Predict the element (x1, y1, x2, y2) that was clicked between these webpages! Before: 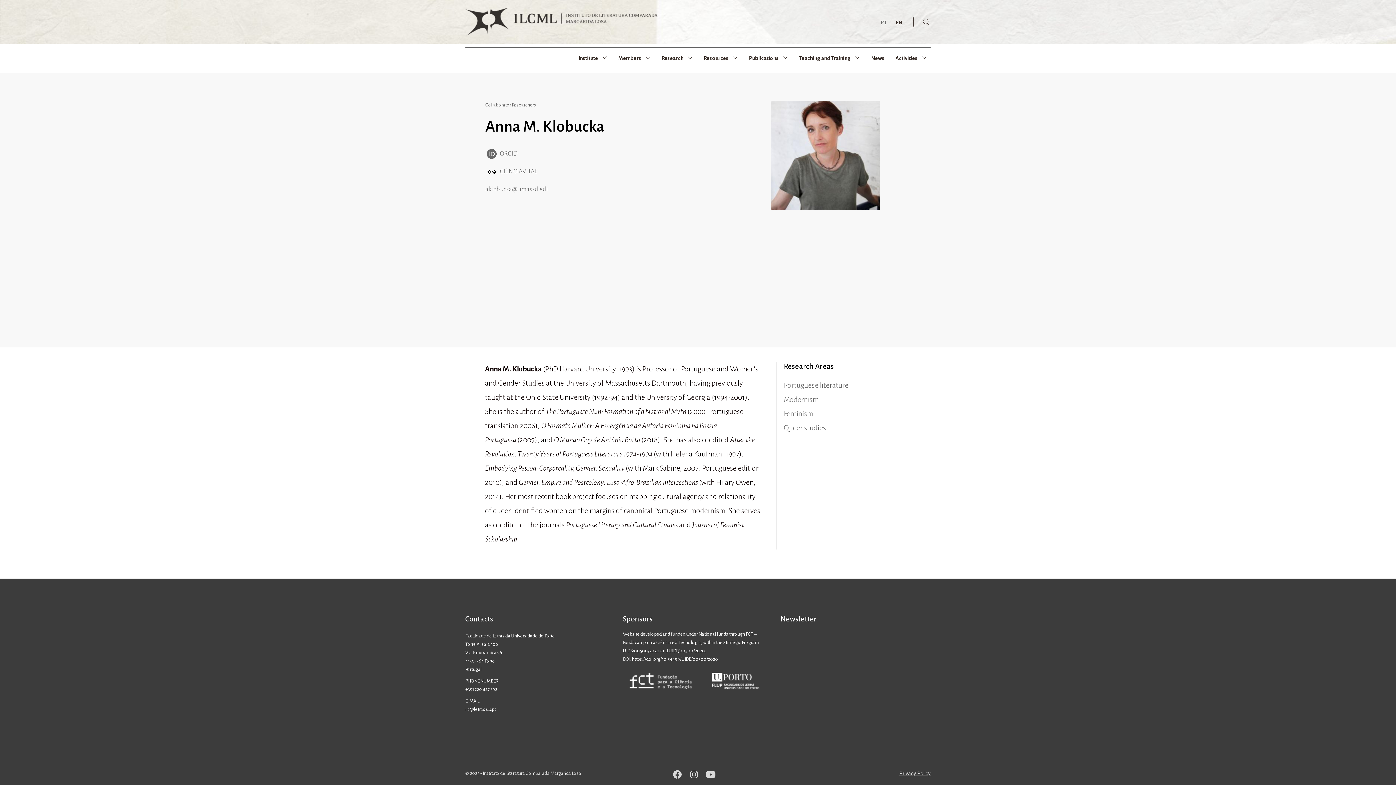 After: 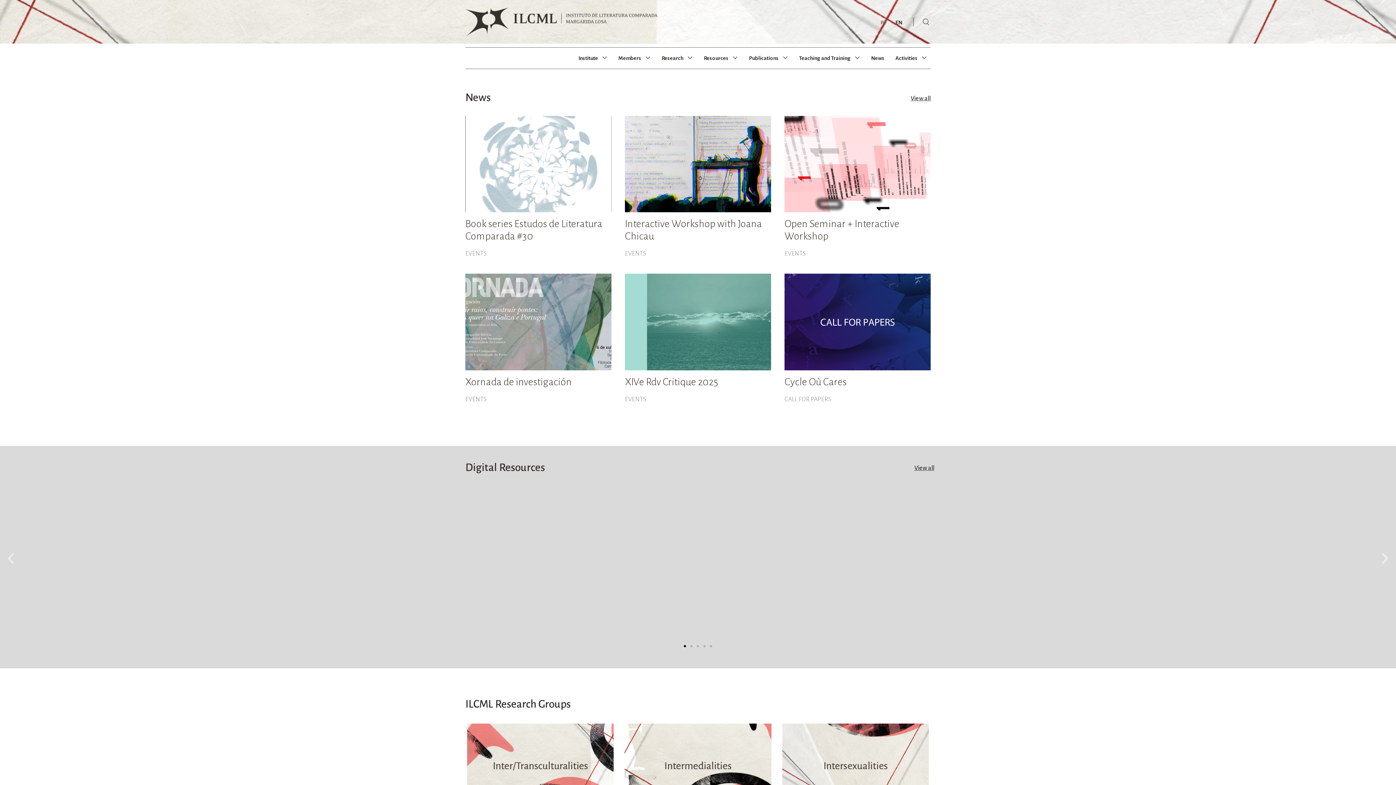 Action: bbox: (465, 7, 657, 36)